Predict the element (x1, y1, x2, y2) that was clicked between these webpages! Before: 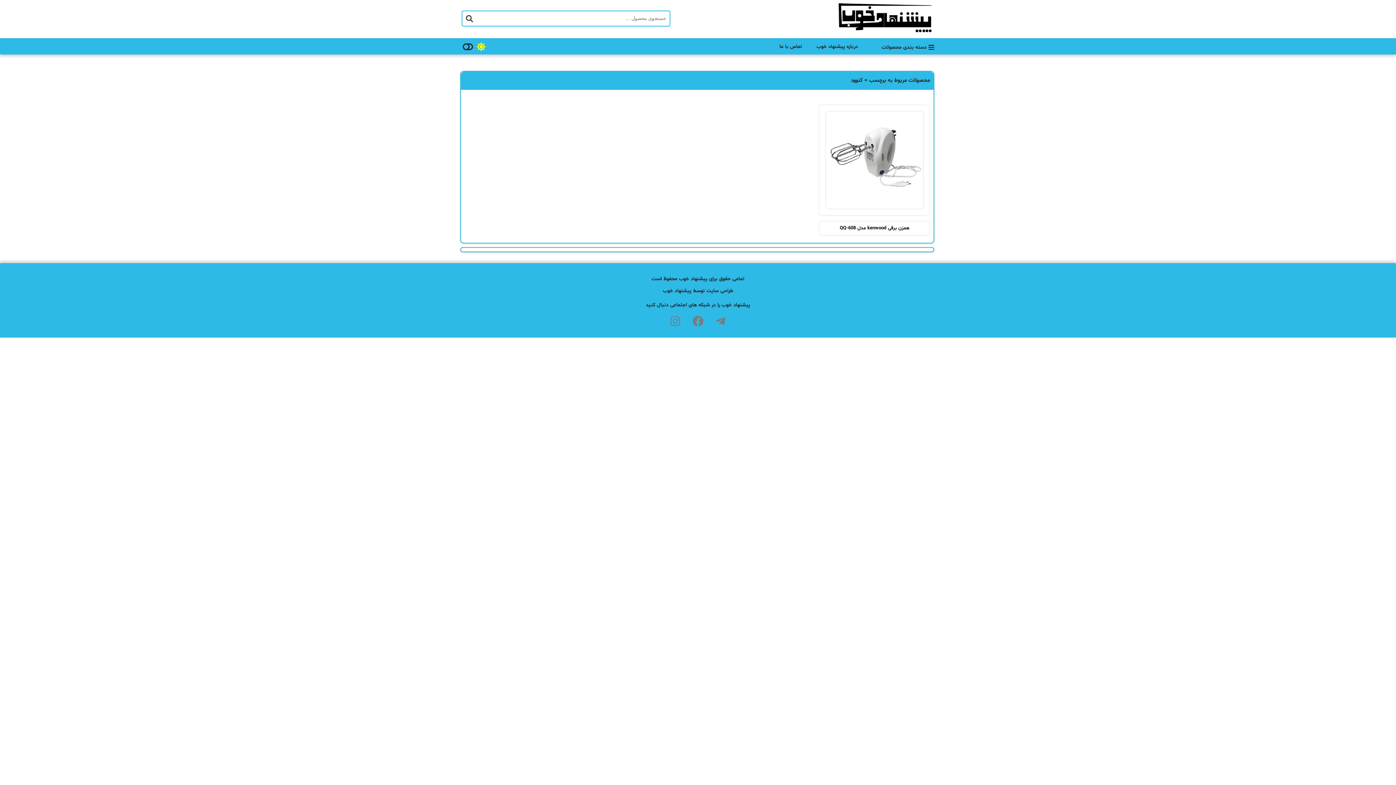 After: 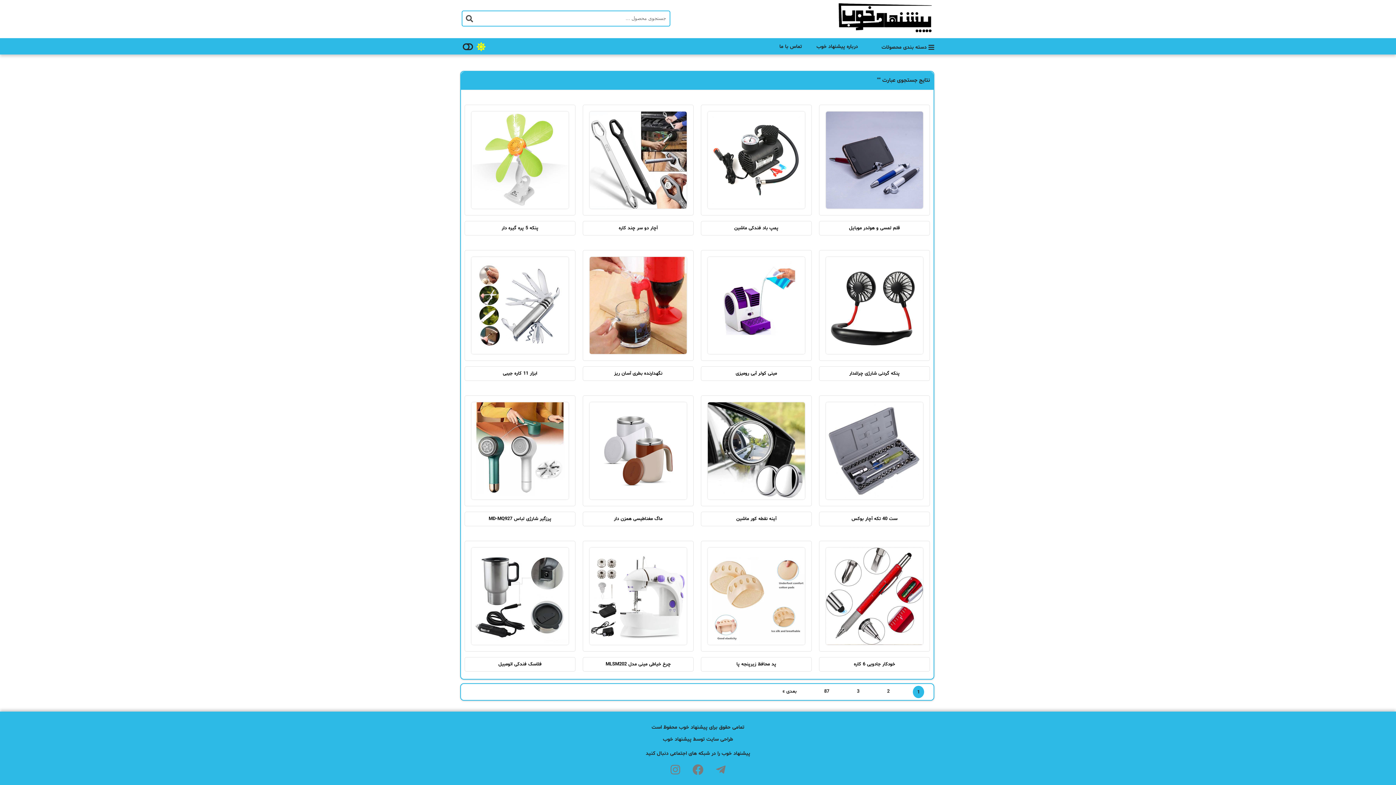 Action: bbox: (463, 12, 476, 25)